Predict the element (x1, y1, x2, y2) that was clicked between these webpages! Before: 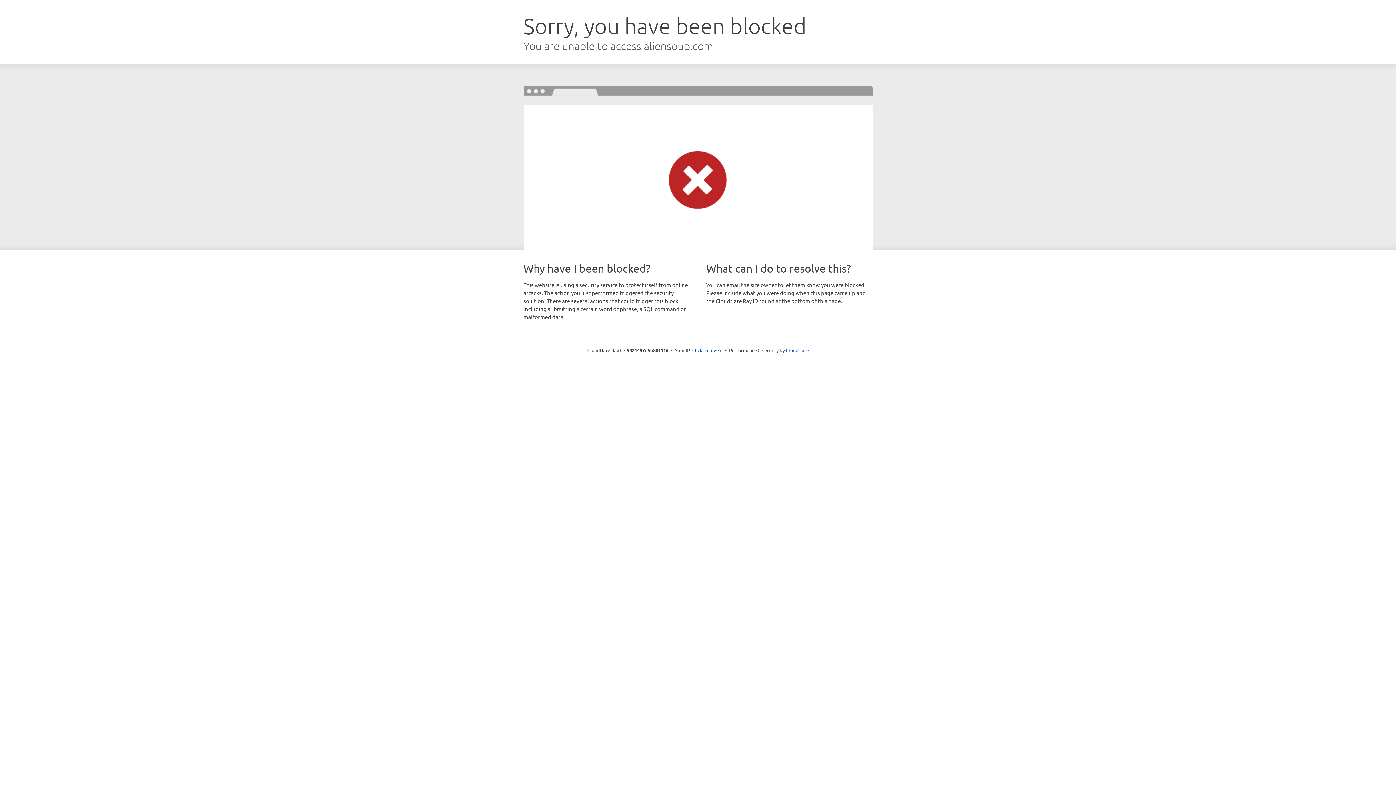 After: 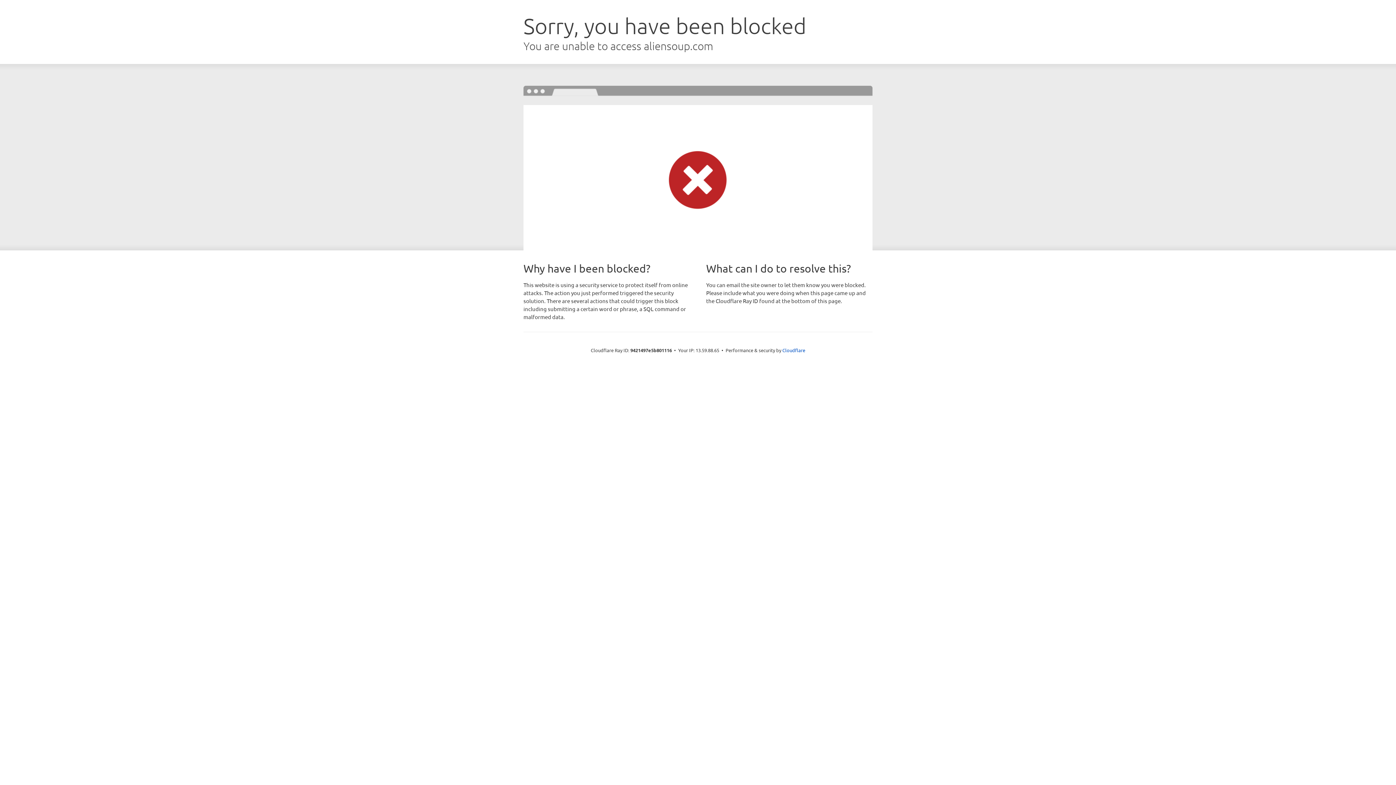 Action: bbox: (692, 346, 722, 353) label: Click to reveal